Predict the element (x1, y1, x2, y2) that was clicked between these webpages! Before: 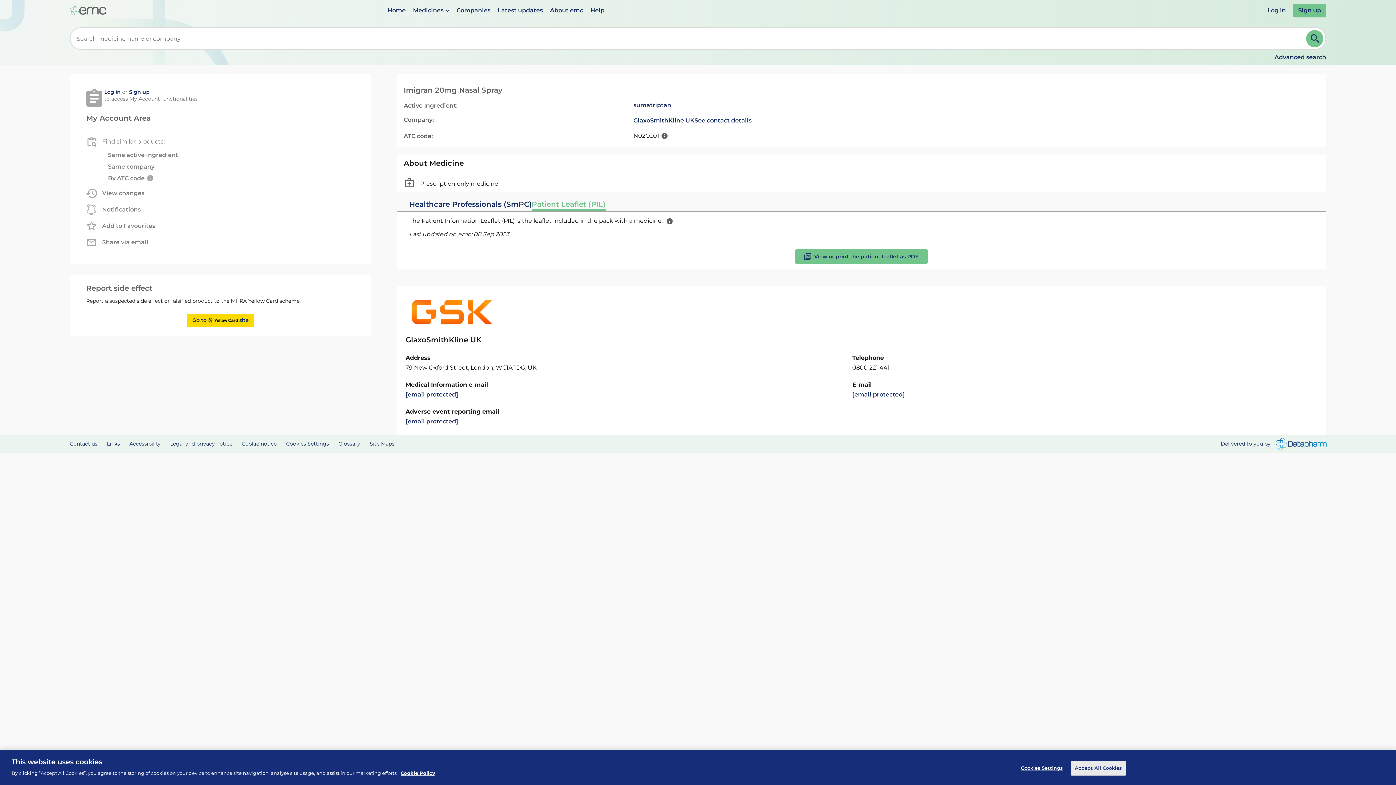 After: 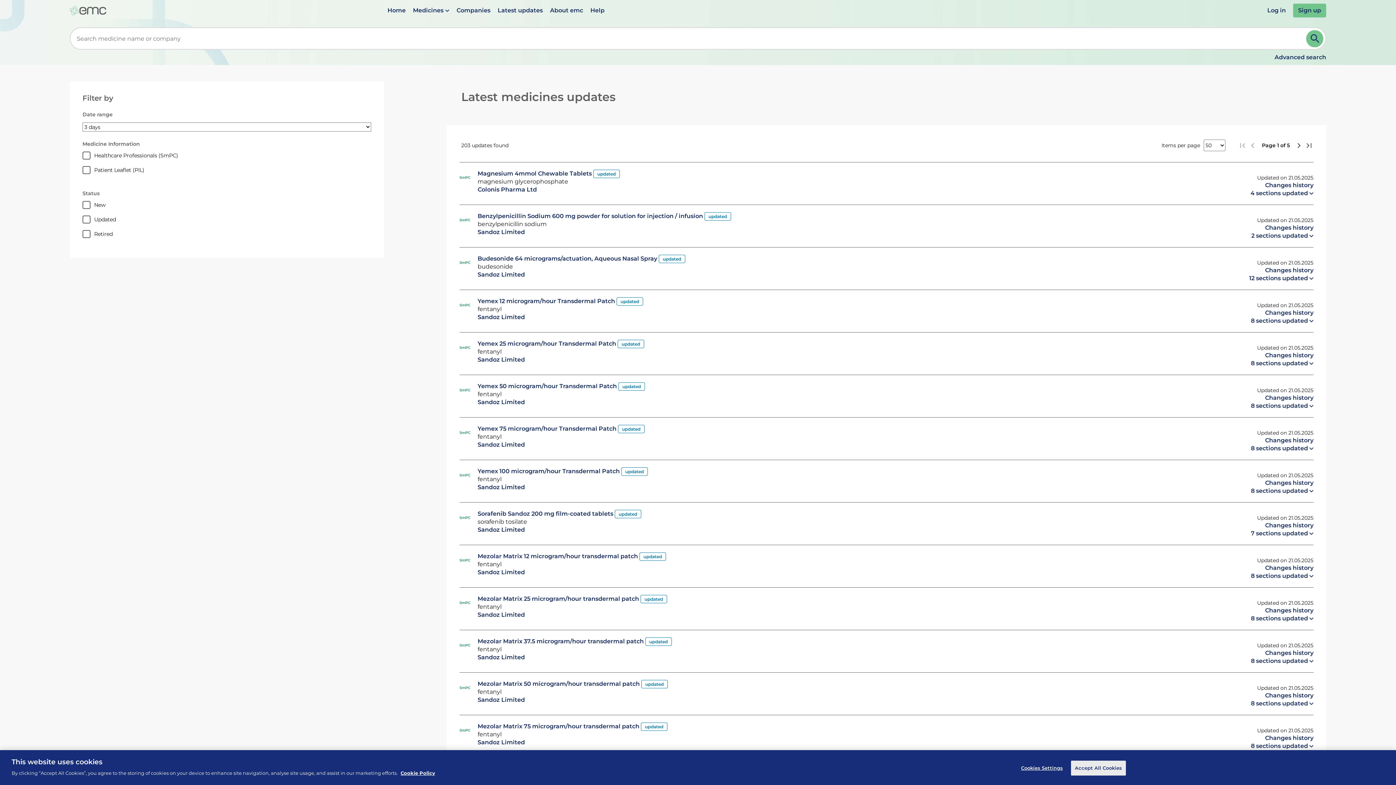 Action: bbox: (497, 6, 542, 13) label: Latest updates